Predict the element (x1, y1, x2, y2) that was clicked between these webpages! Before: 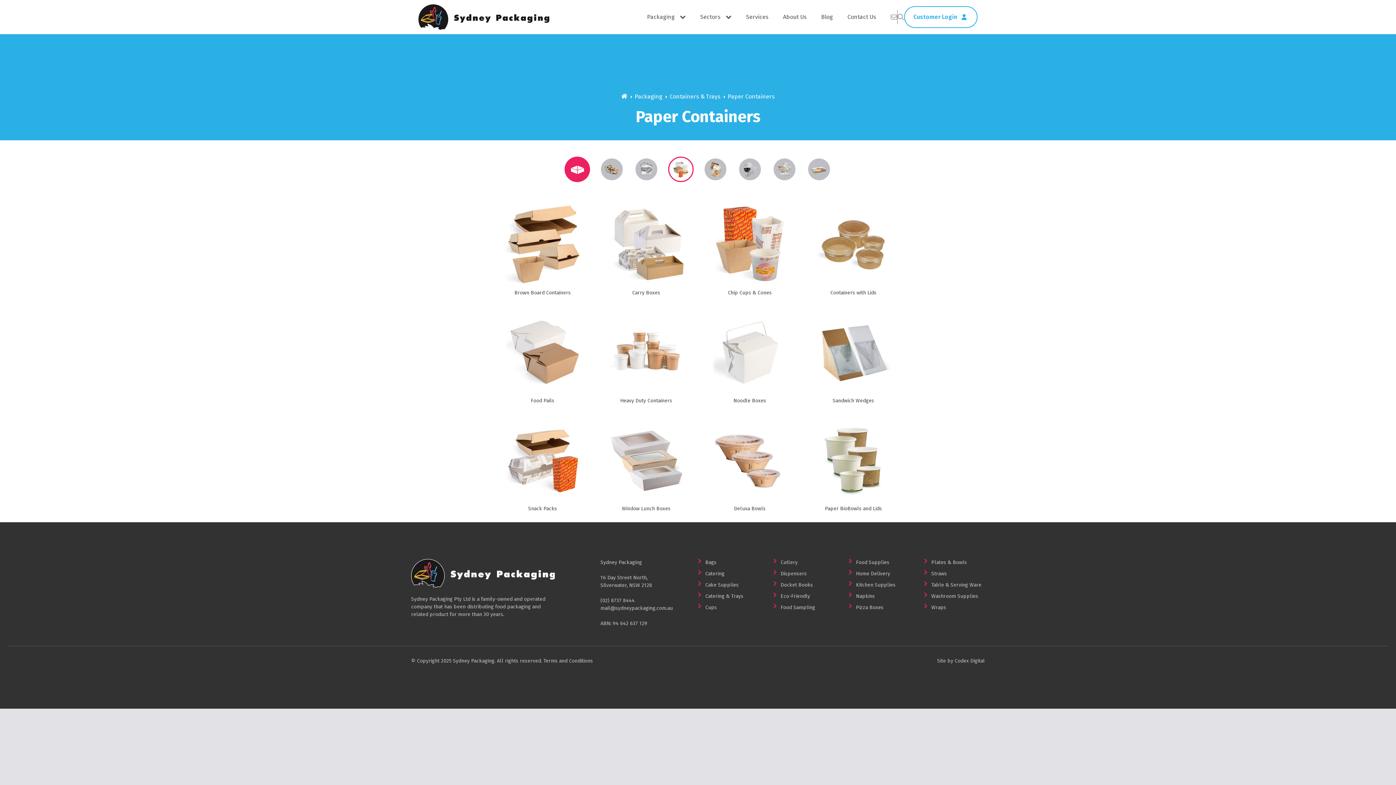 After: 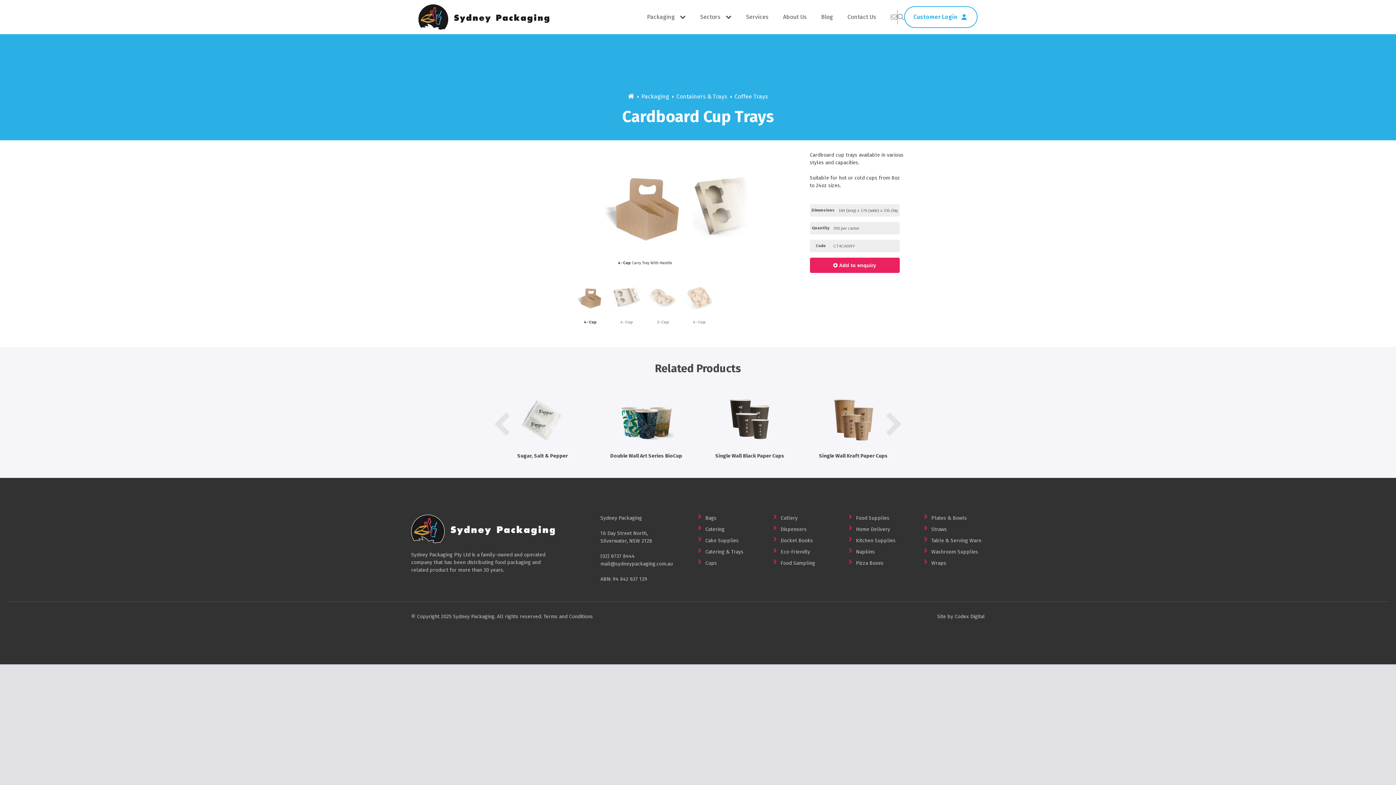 Action: bbox: (594, 154, 629, 184) label: Coffee Trays